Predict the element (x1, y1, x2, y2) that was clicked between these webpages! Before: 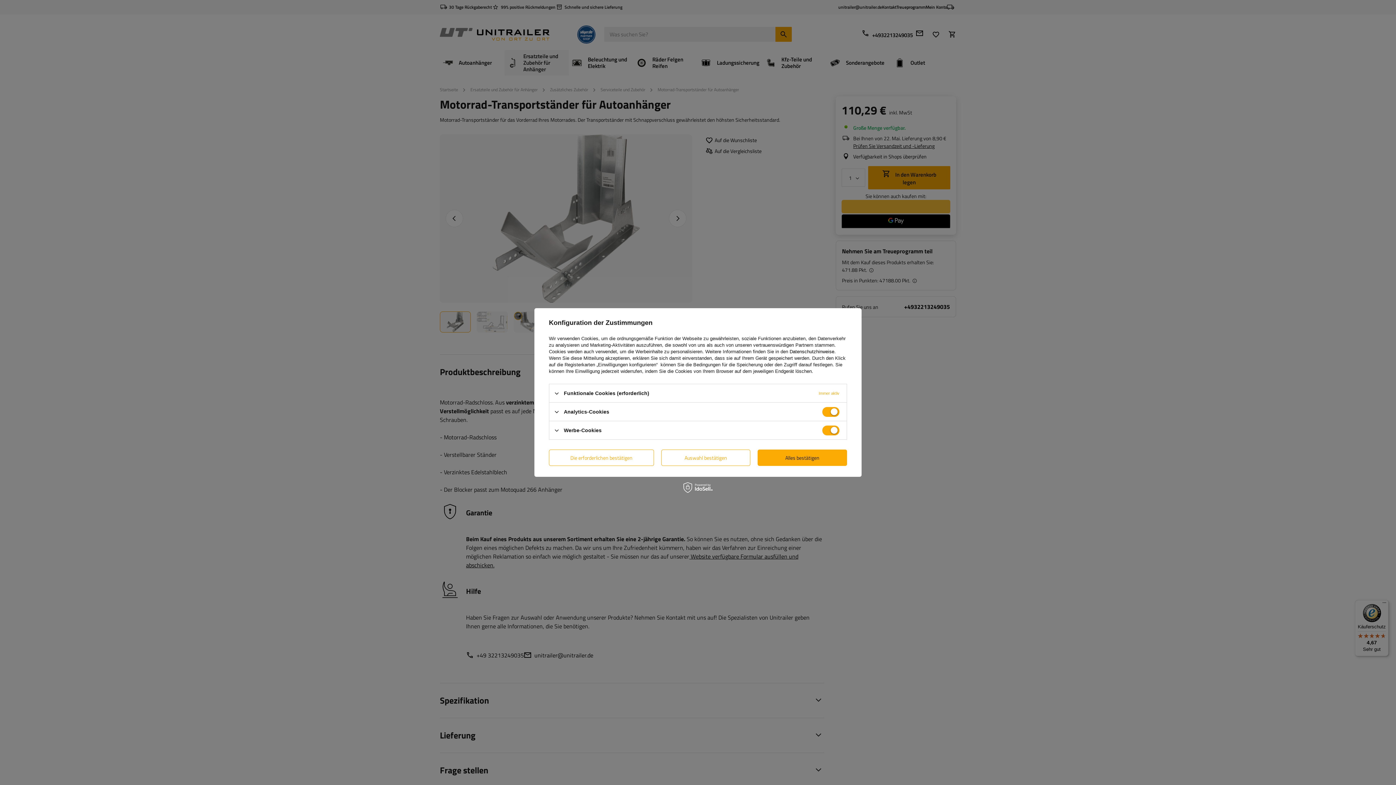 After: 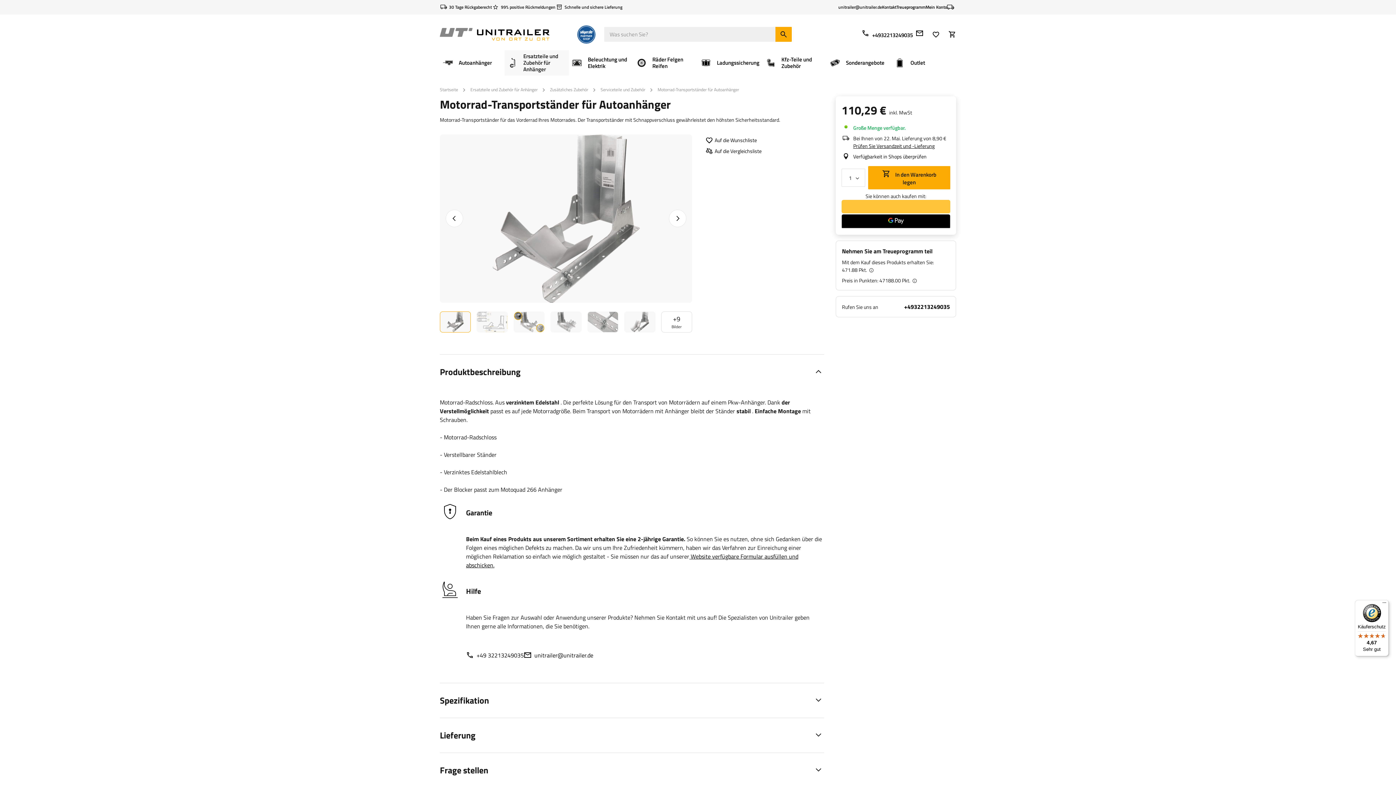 Action: label: Auswahl bestätigen bbox: (661, 449, 750, 466)